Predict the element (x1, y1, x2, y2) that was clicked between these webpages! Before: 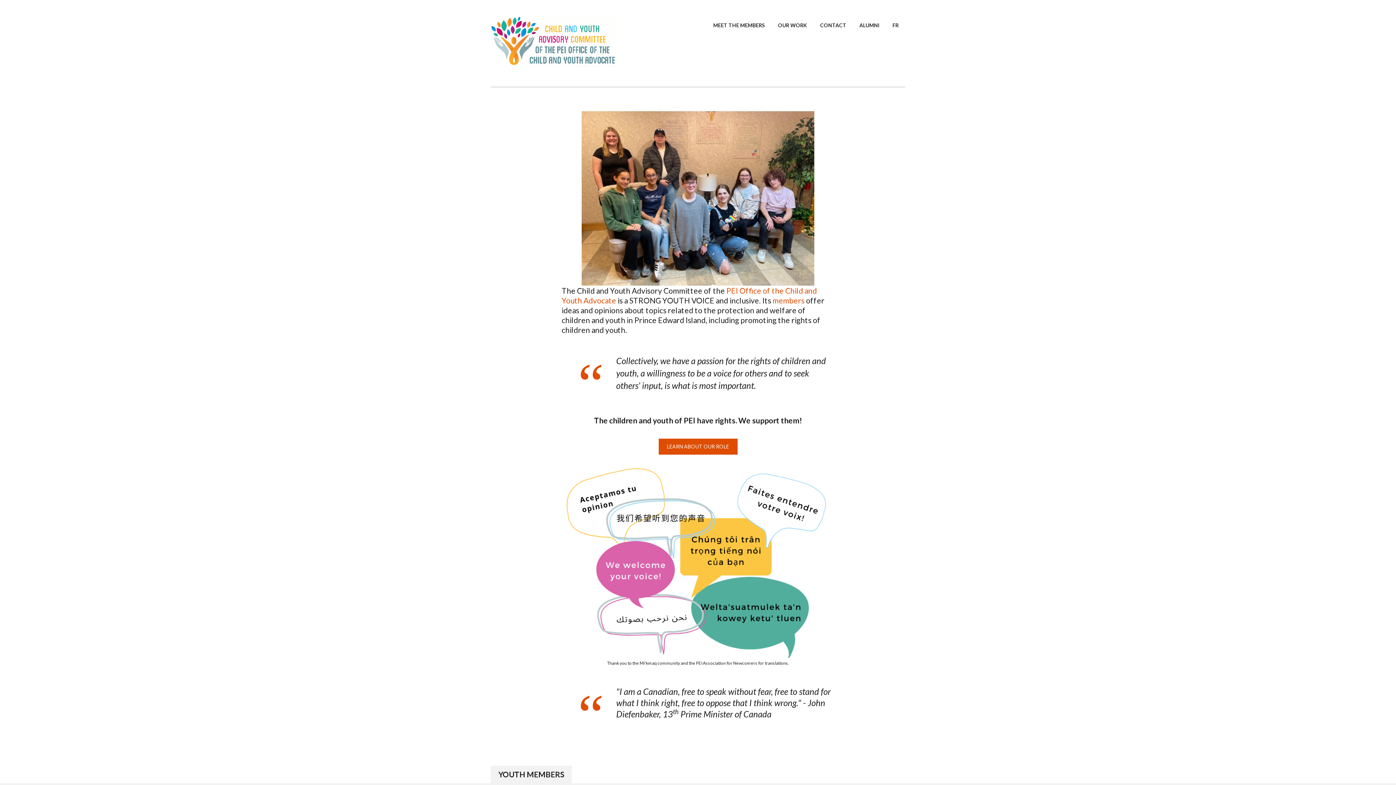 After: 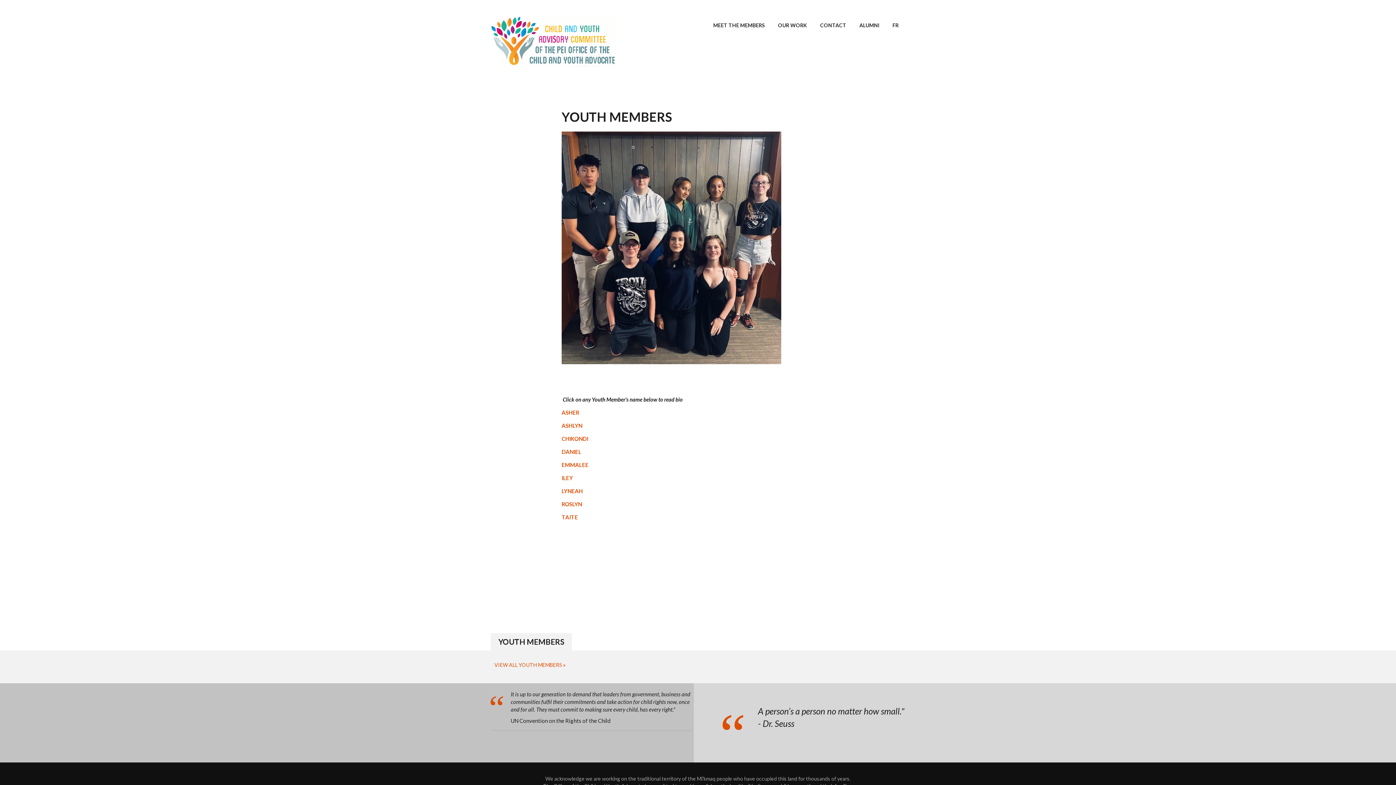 Action: bbox: (772, 295, 804, 305) label: members